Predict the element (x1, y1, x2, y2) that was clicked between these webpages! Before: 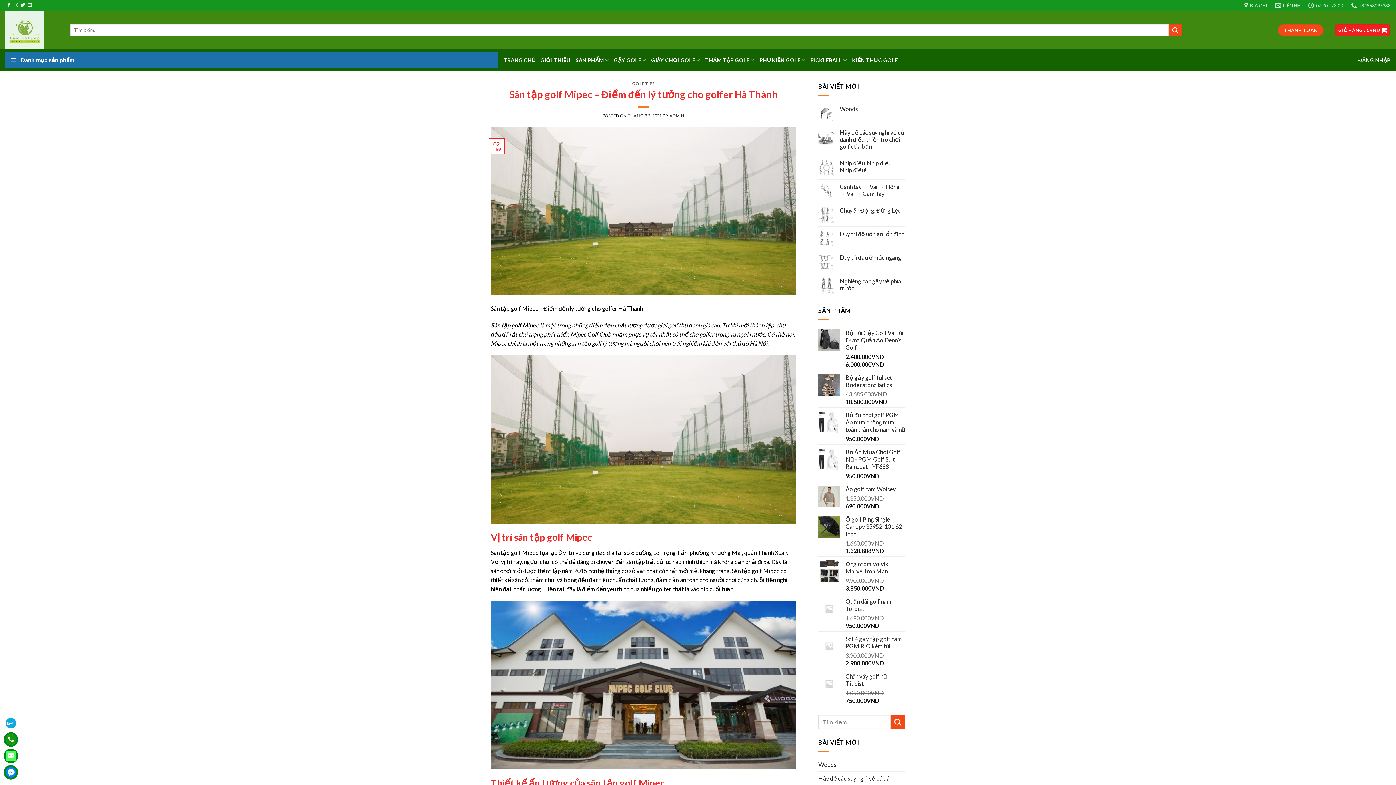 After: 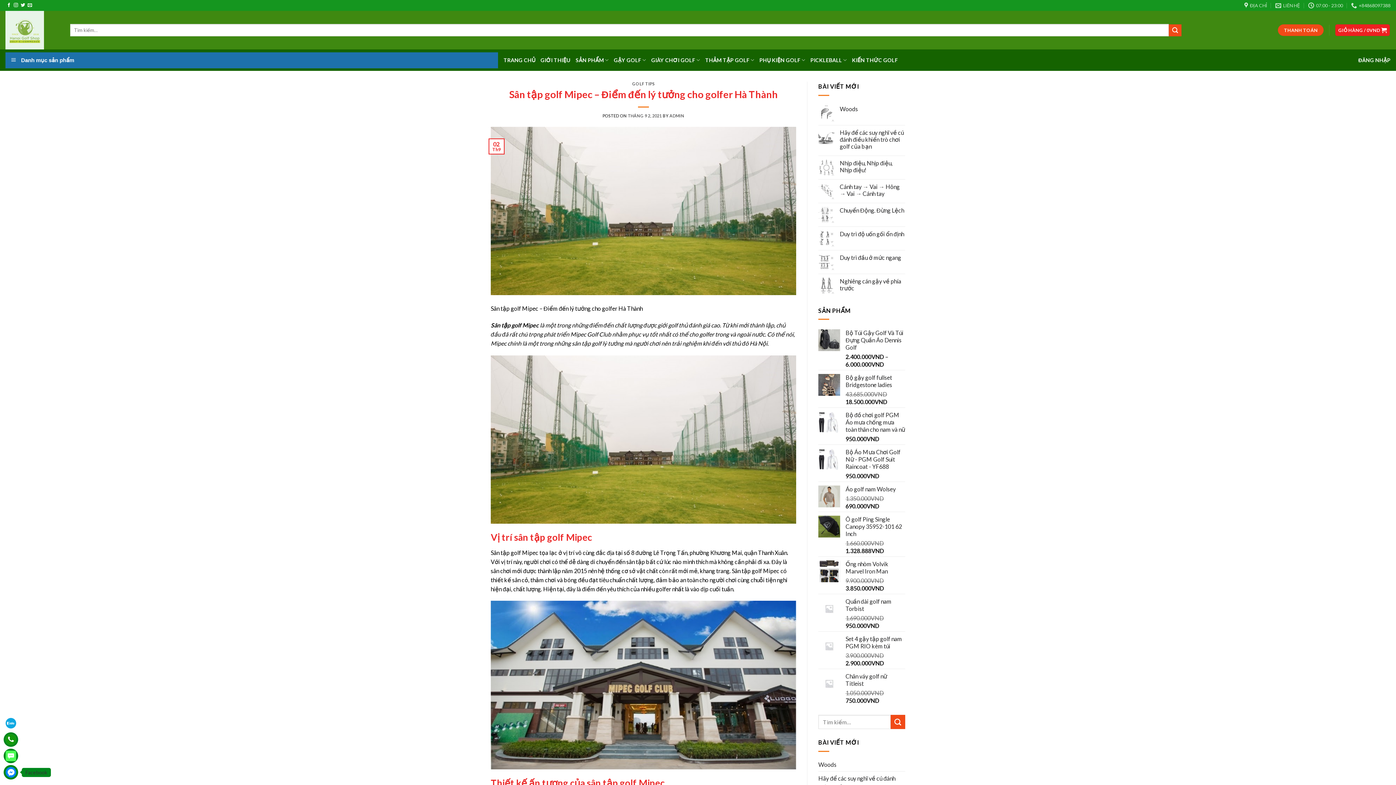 Action: bbox: (3, 765, 18, 780)